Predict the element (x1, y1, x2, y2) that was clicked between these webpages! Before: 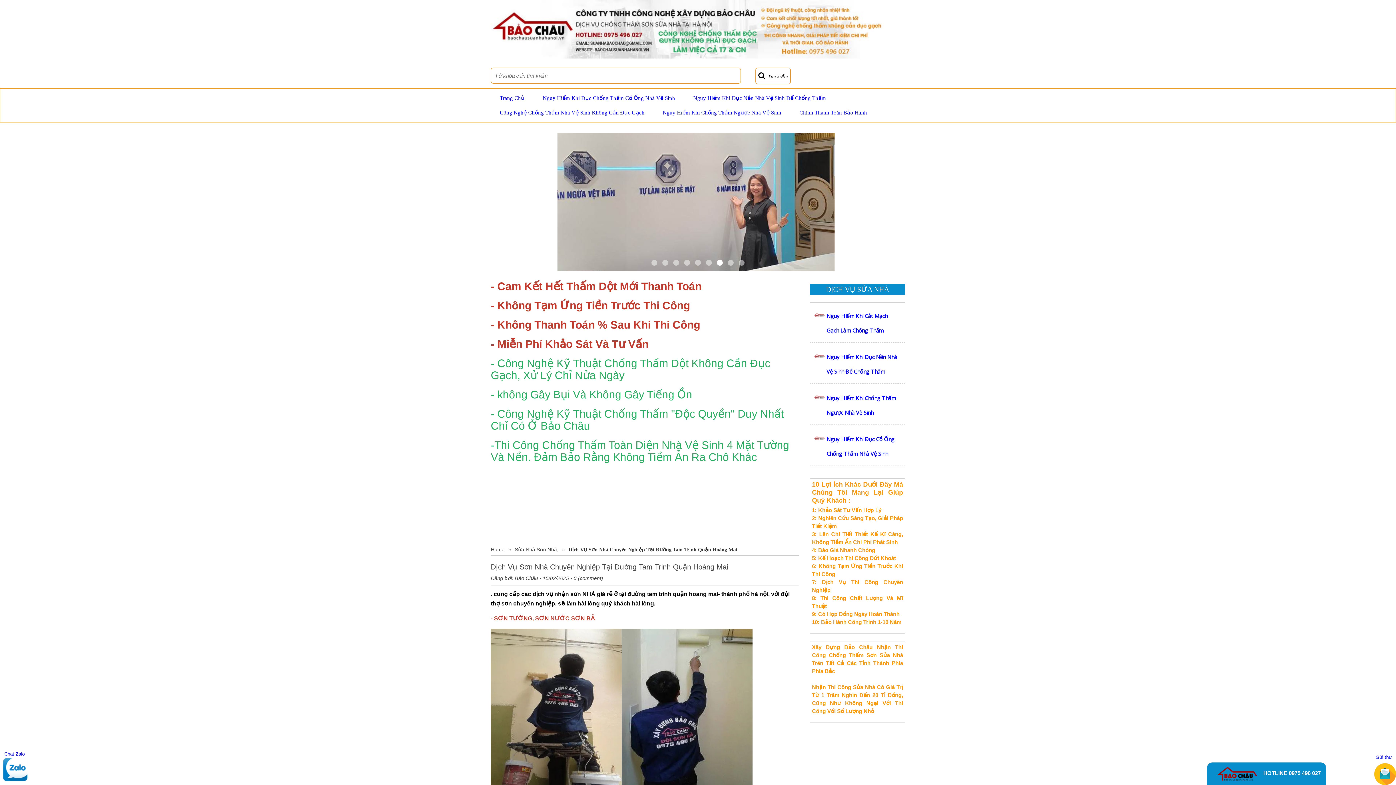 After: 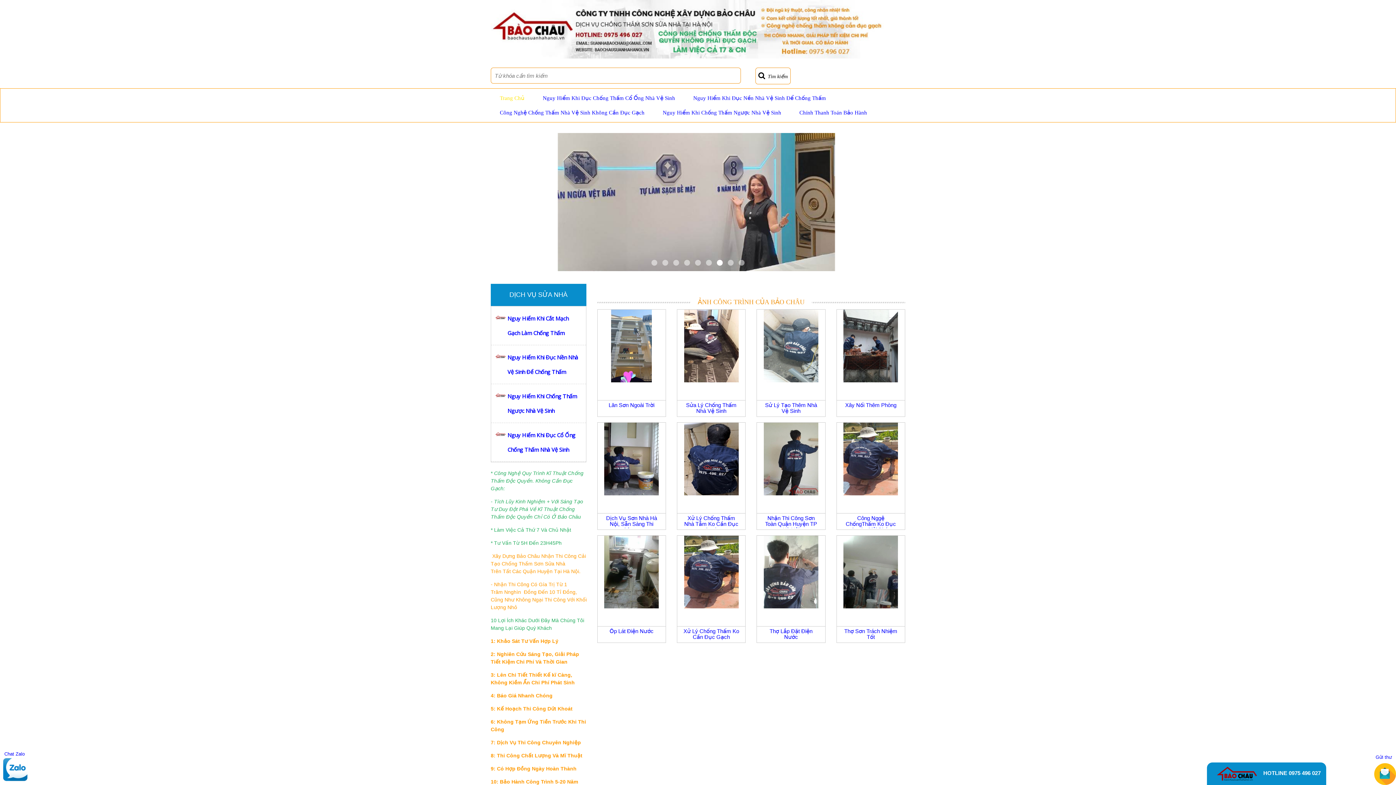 Action: label: Trang Chủ bbox: (492, 90, 532, 105)